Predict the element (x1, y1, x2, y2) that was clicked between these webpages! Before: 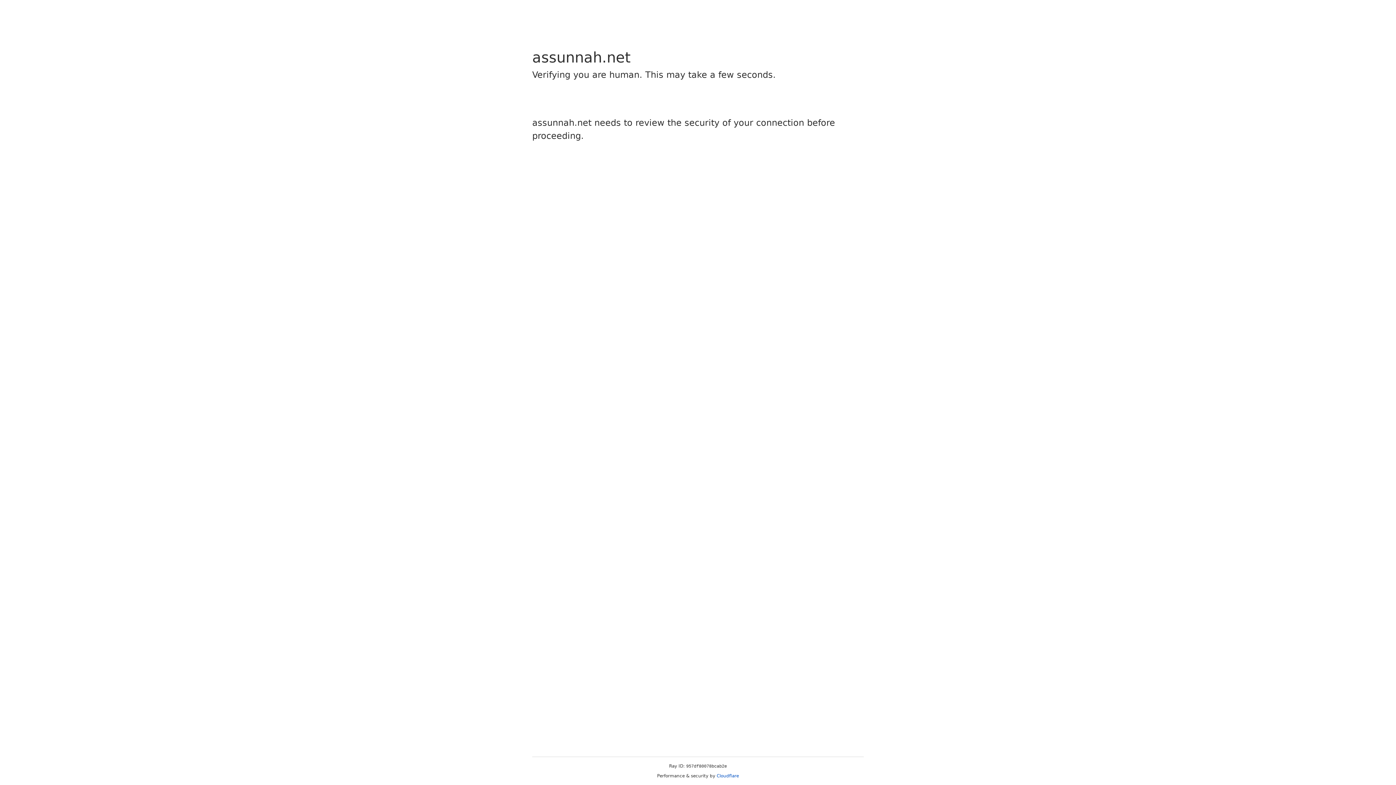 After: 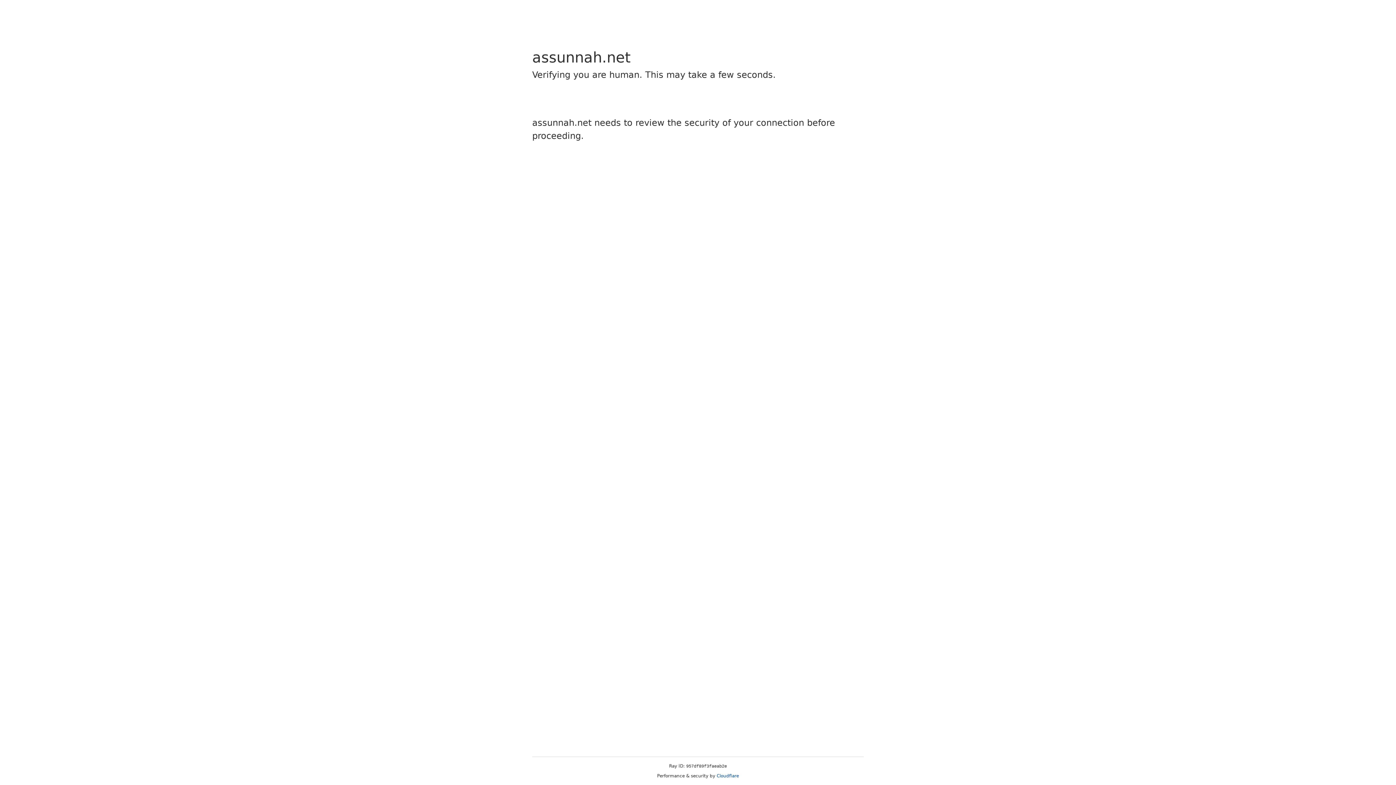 Action: label: Cloudflare bbox: (716, 773, 739, 778)